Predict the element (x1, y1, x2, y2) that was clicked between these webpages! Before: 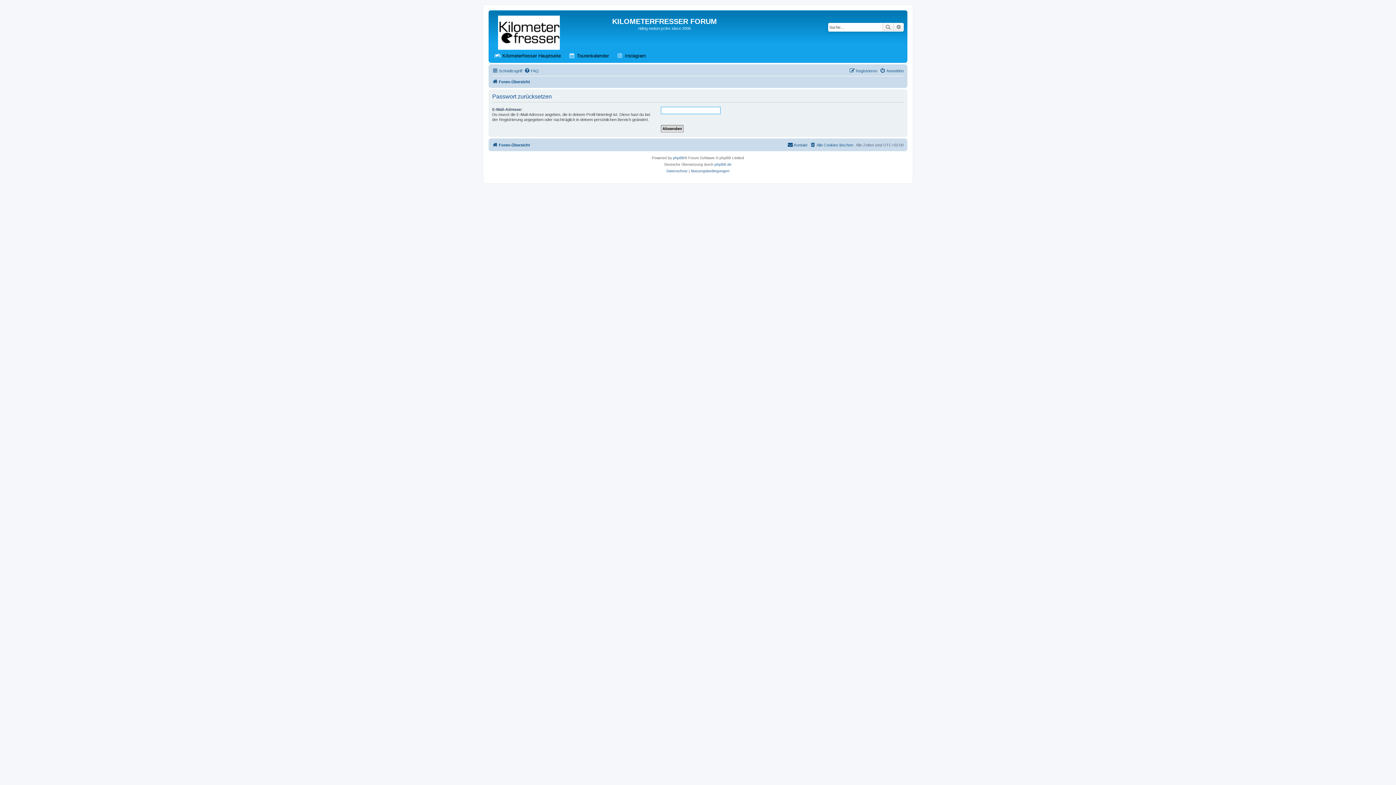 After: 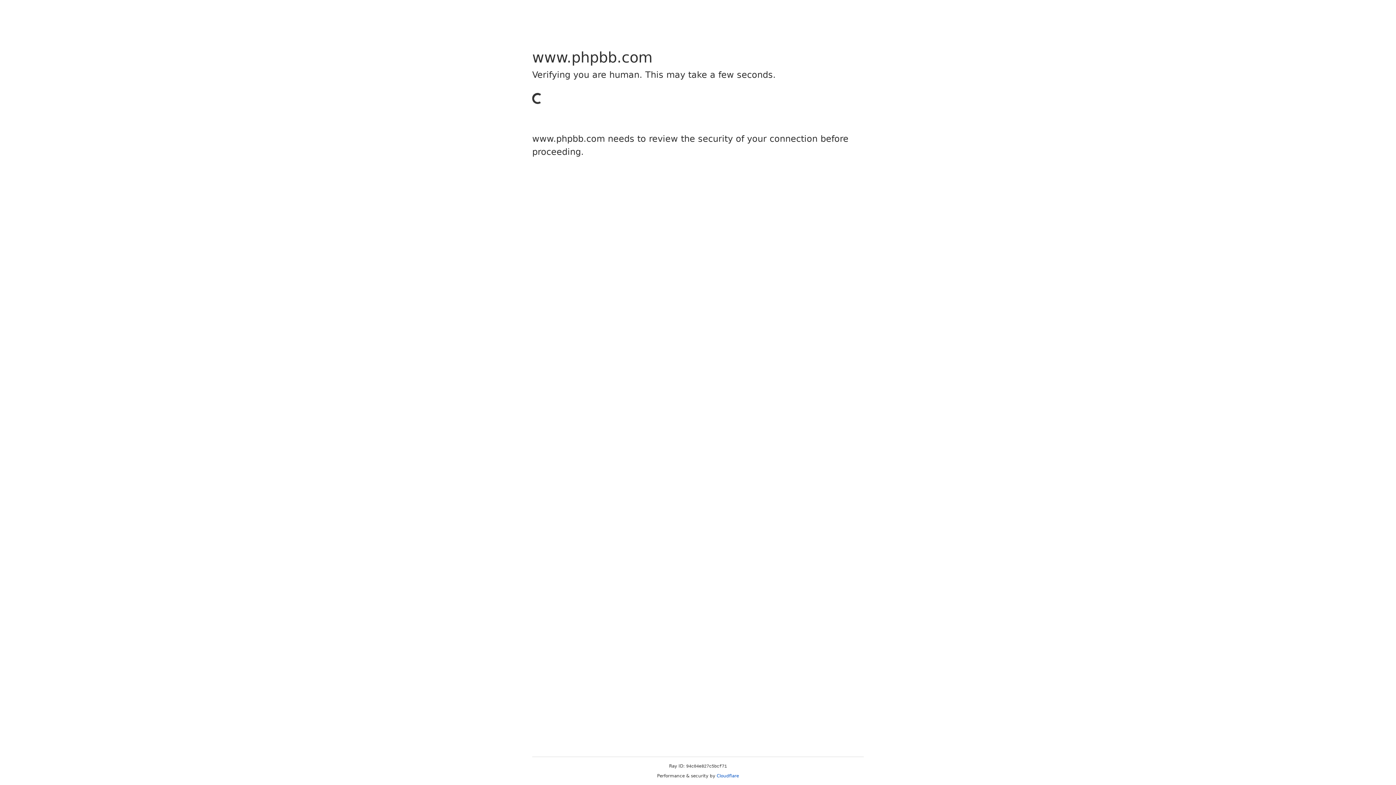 Action: label: phpBB bbox: (673, 154, 684, 161)